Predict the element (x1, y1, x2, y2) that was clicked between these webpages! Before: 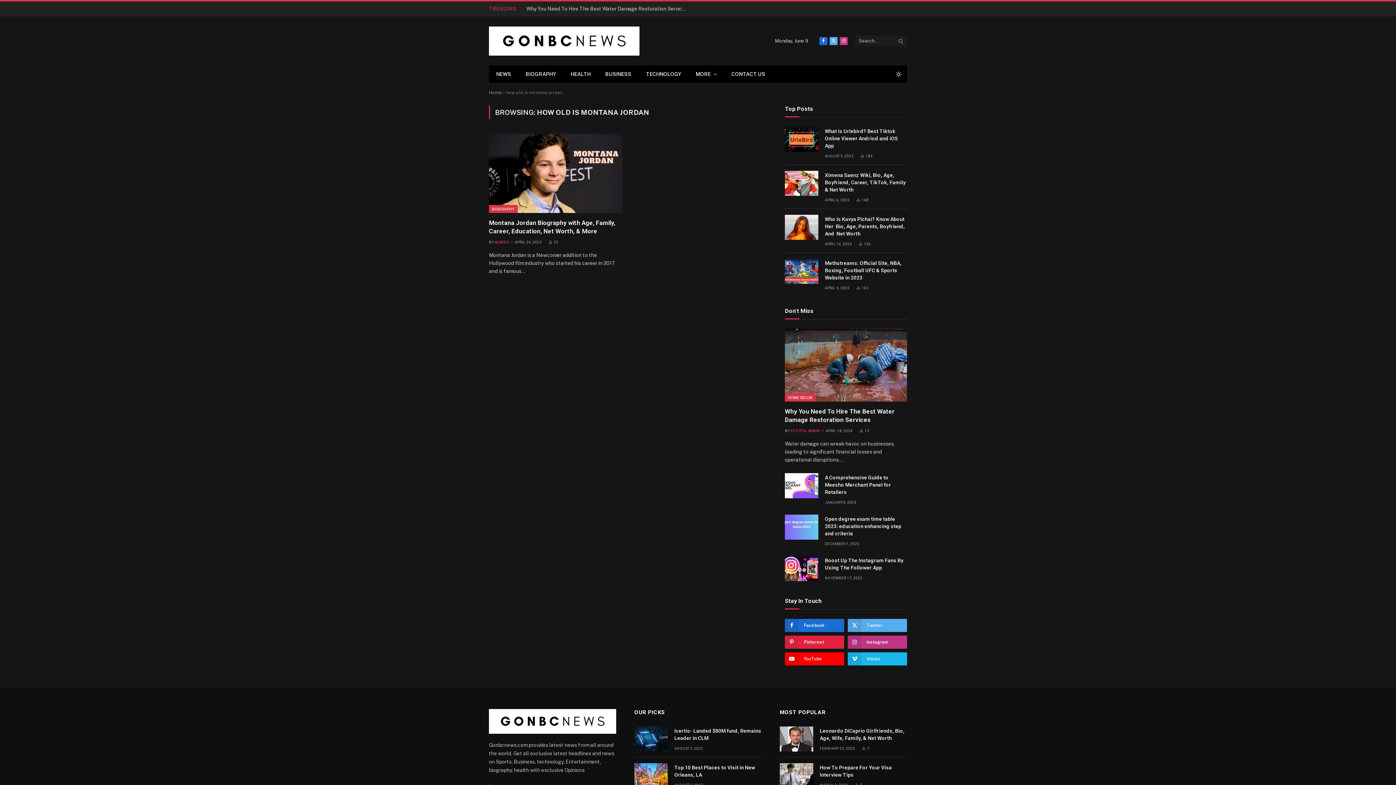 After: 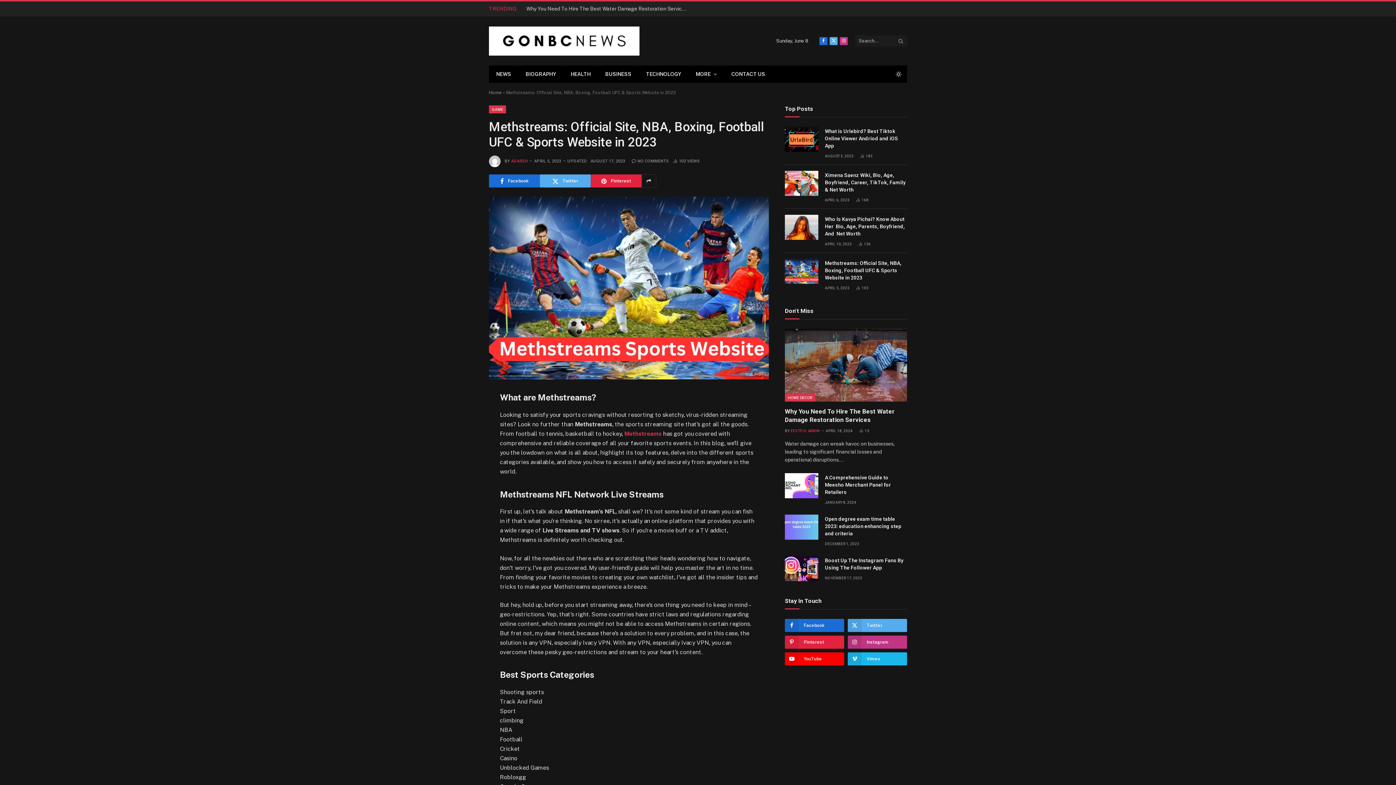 Action: bbox: (785, 258, 818, 284)